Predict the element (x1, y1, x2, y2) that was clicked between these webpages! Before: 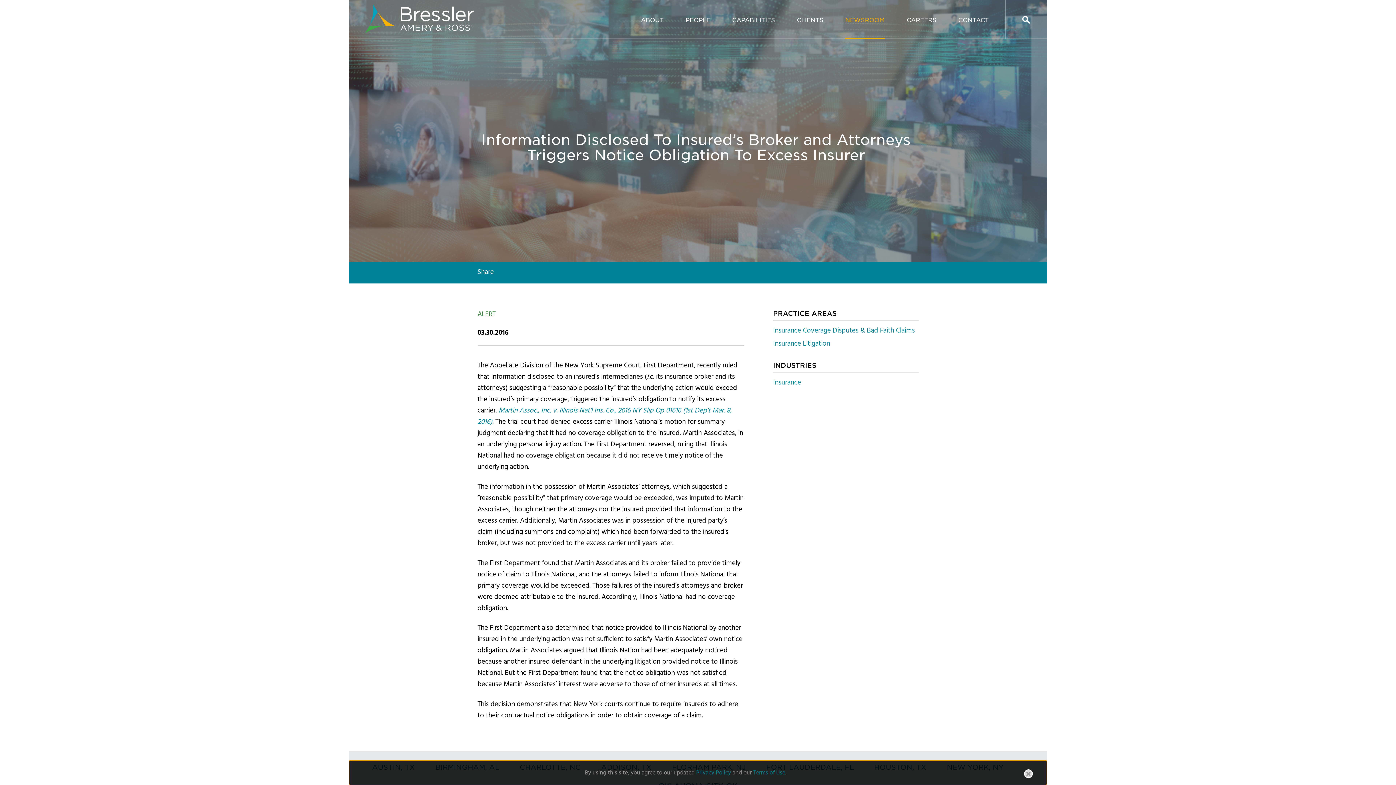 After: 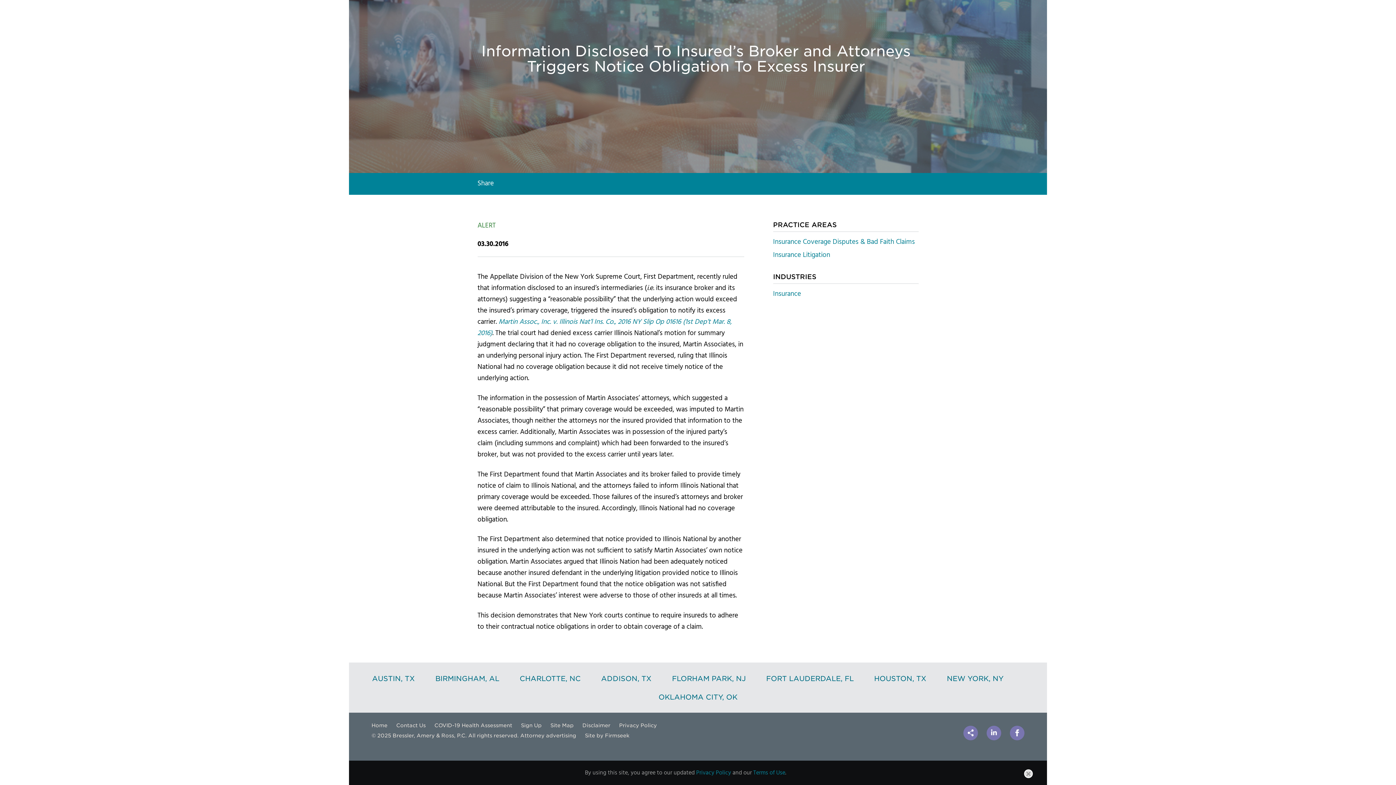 Action: label: Main Content bbox: (647, 1, 698, 16)